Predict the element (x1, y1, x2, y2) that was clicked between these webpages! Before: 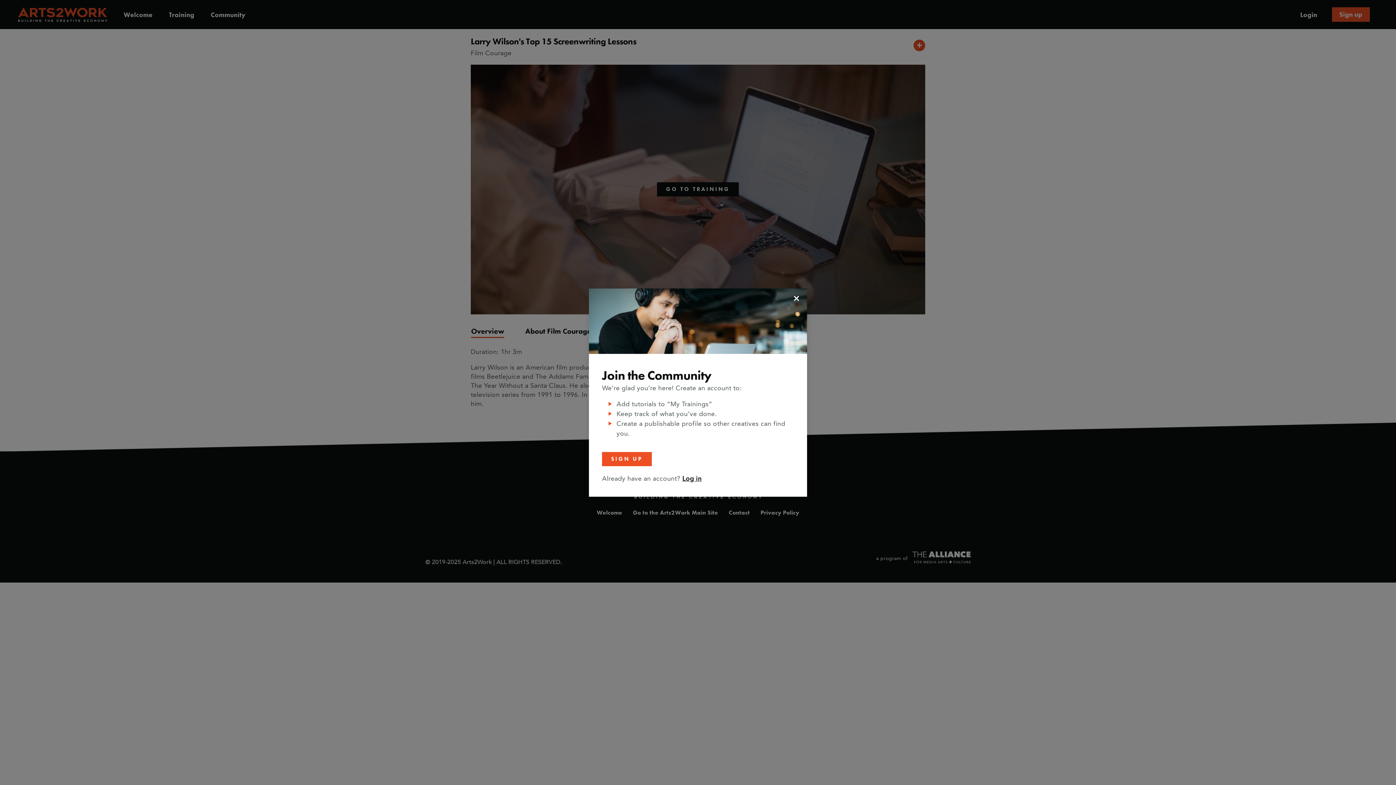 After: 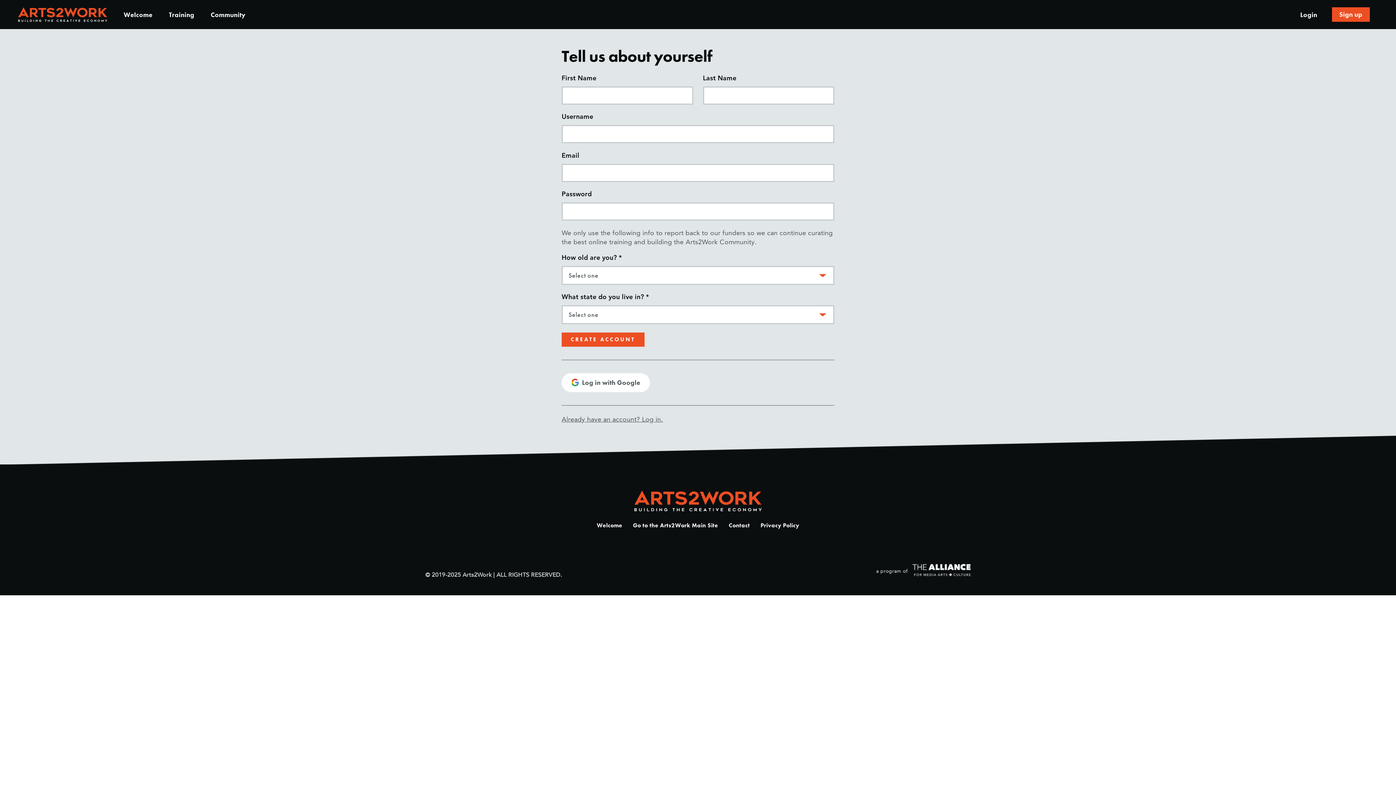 Action: label: SIGN UP bbox: (602, 452, 652, 466)